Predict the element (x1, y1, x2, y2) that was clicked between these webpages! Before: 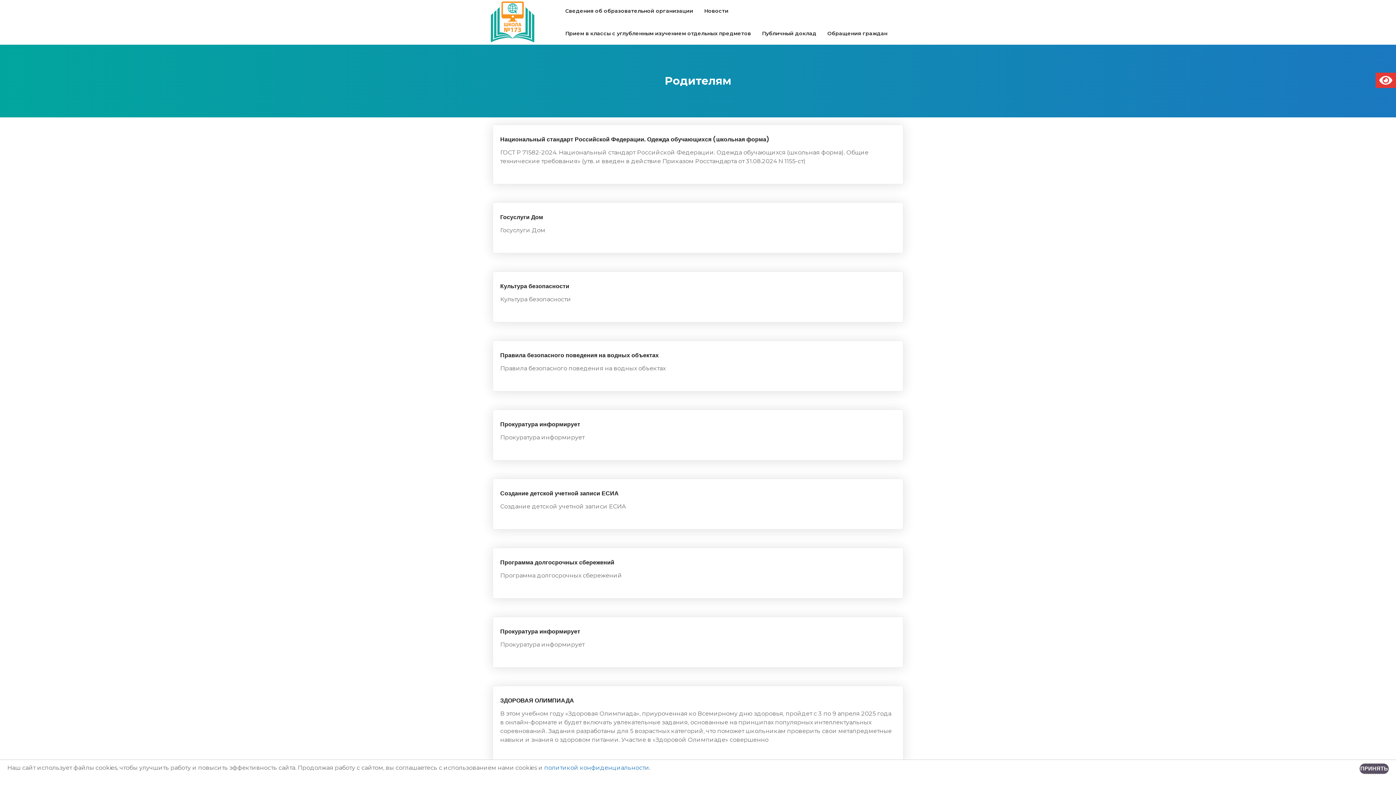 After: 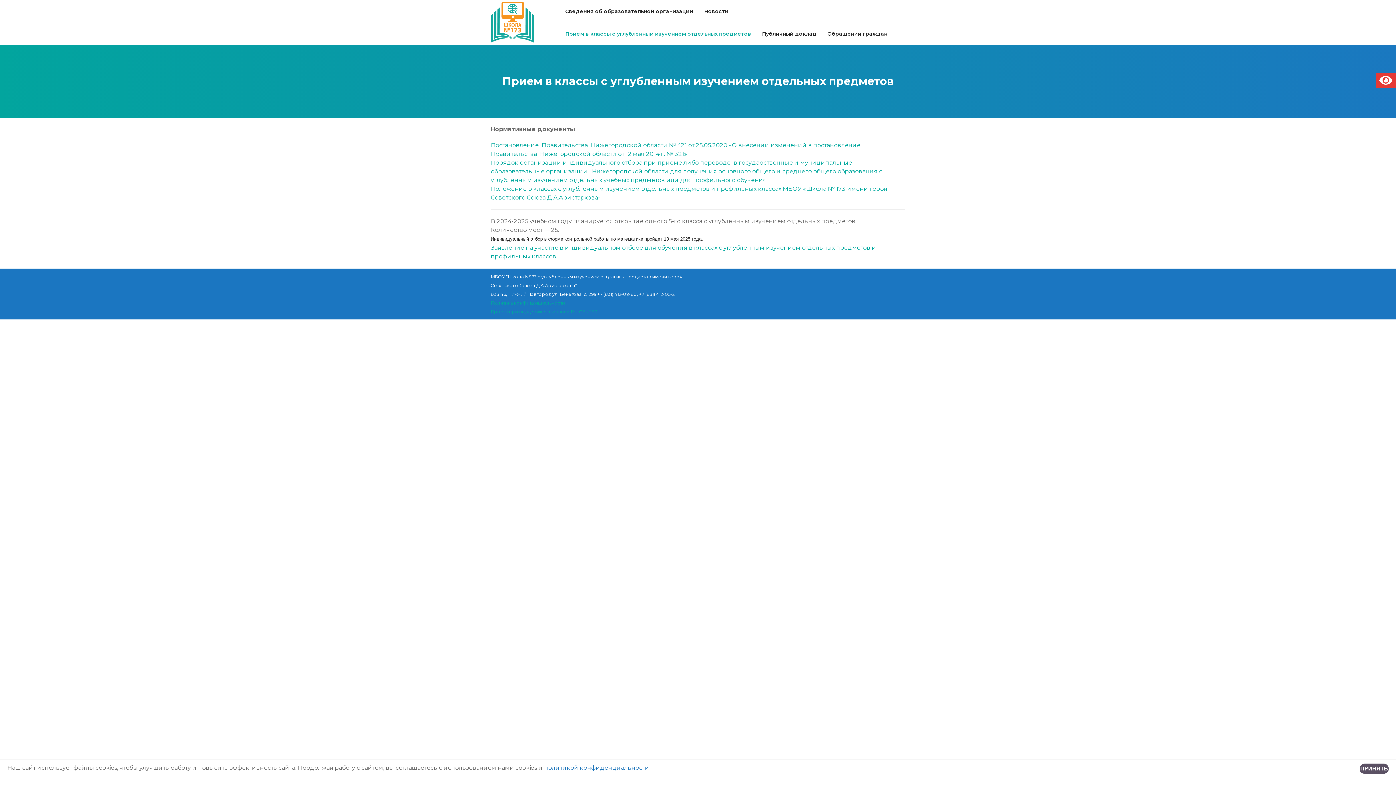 Action: bbox: (561, 22, 758, 44) label: Прием в классы с углубленным изучением отдельных предметов